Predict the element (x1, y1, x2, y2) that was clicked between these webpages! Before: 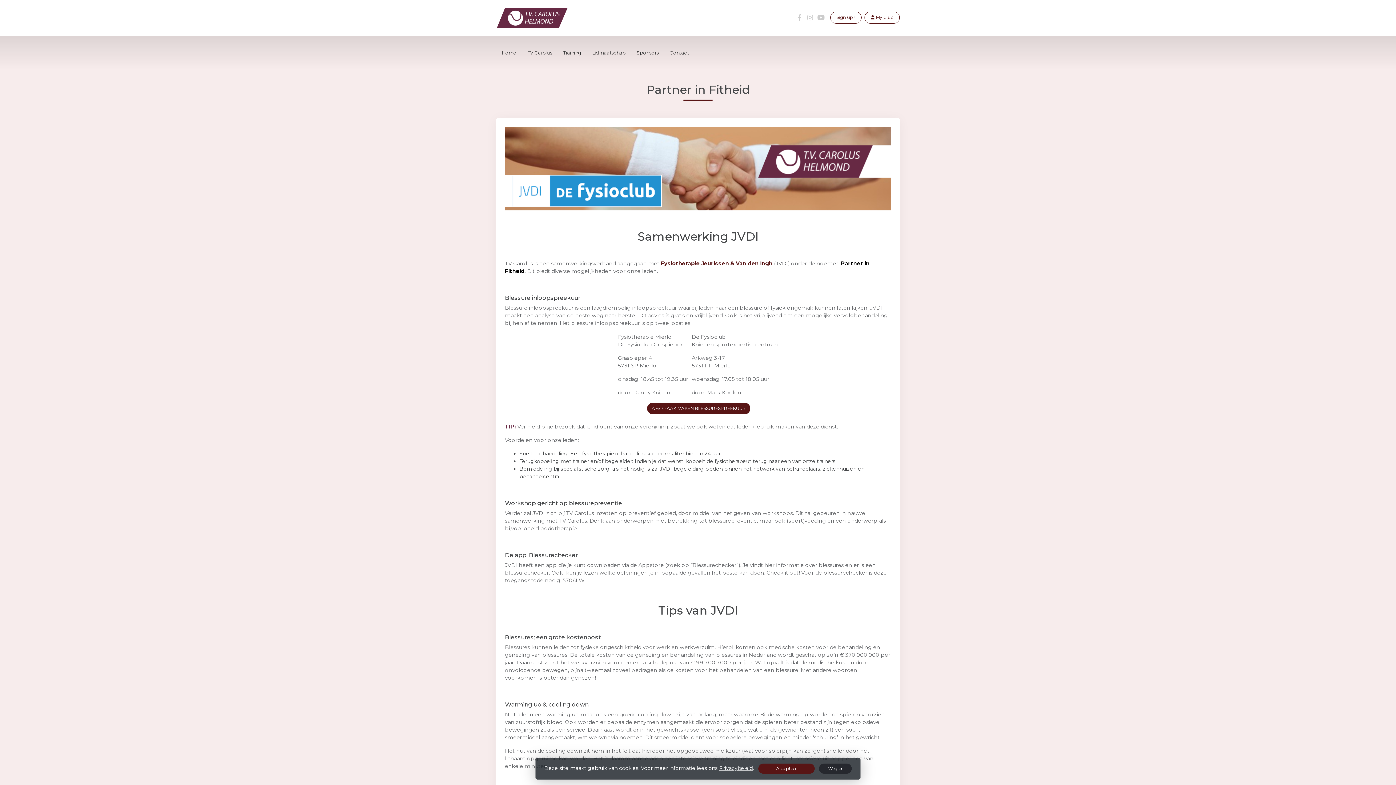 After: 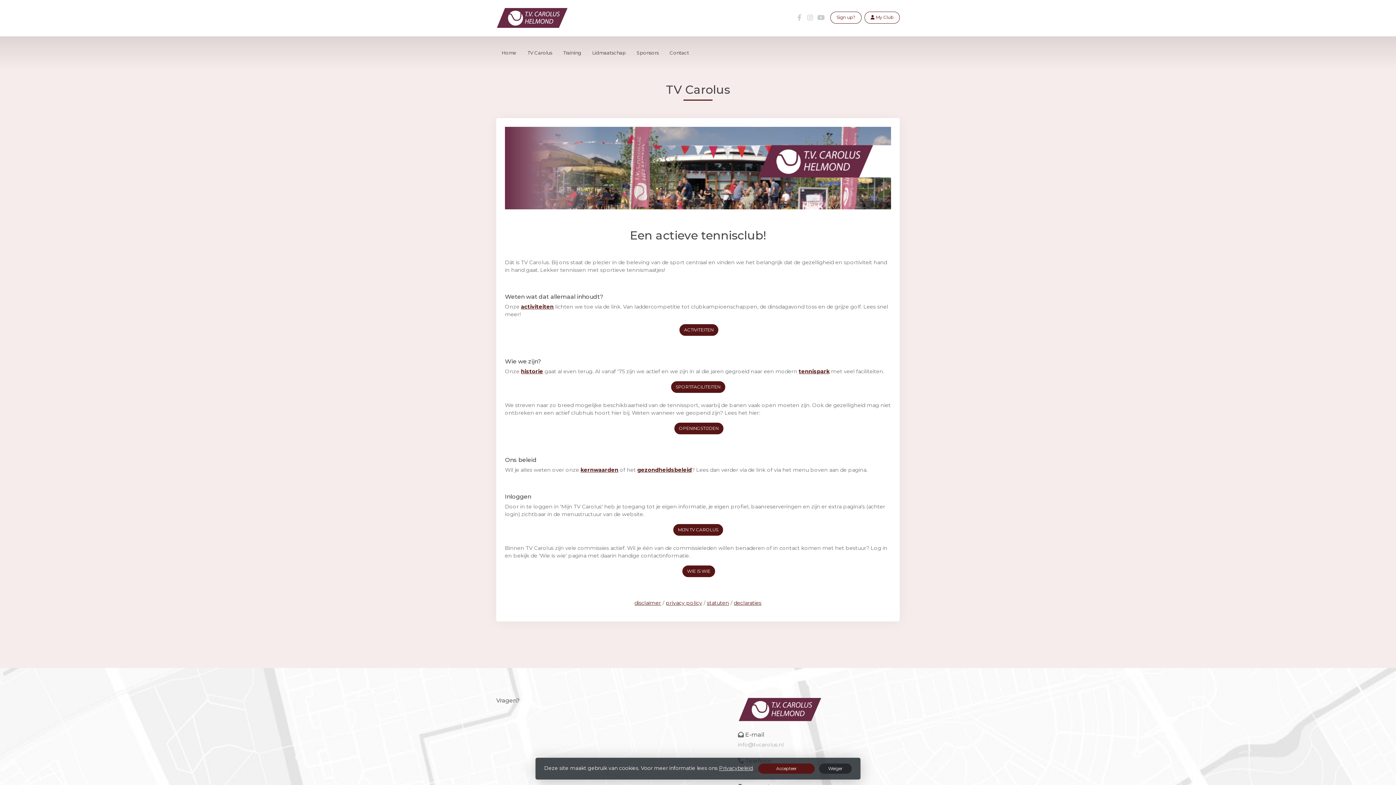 Action: label: TV Carolus bbox: (522, 45, 557, 60)